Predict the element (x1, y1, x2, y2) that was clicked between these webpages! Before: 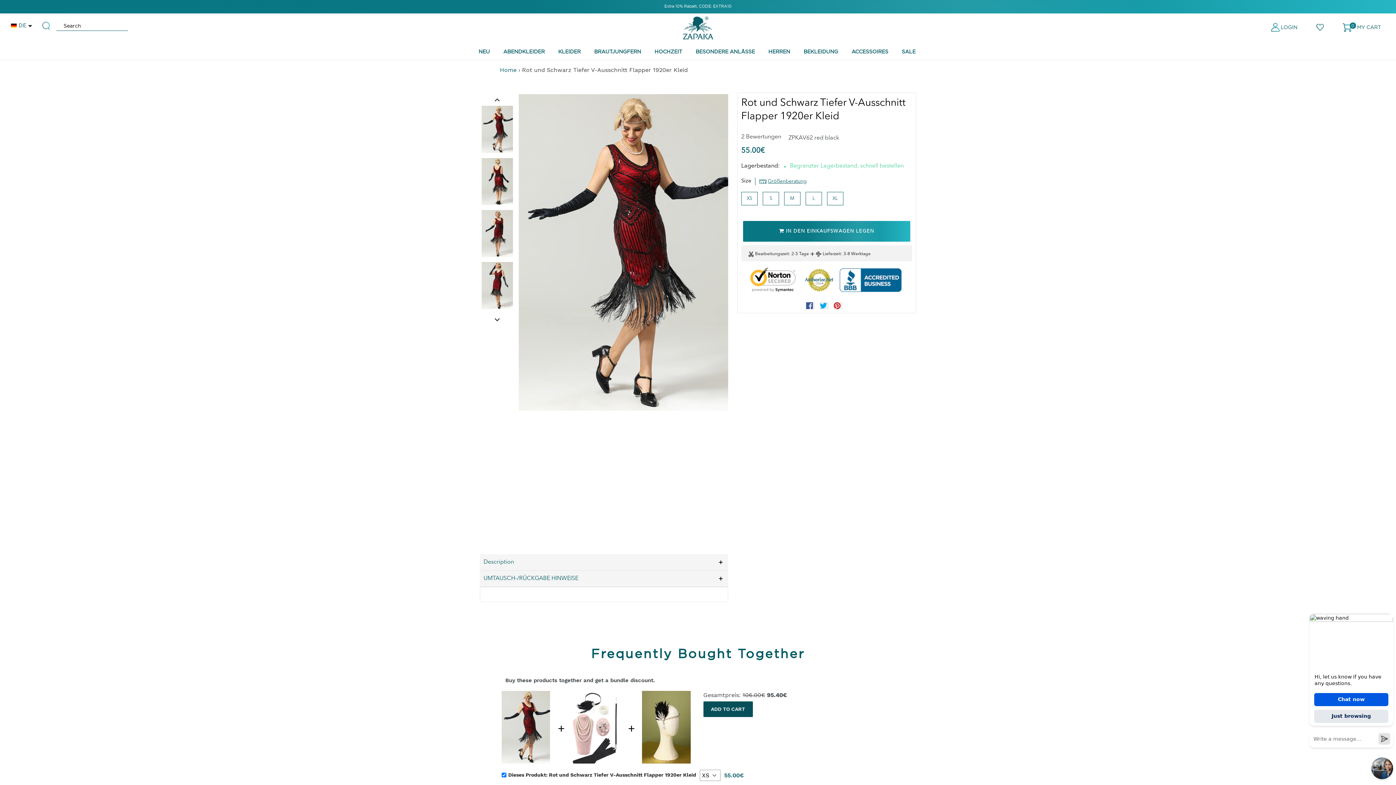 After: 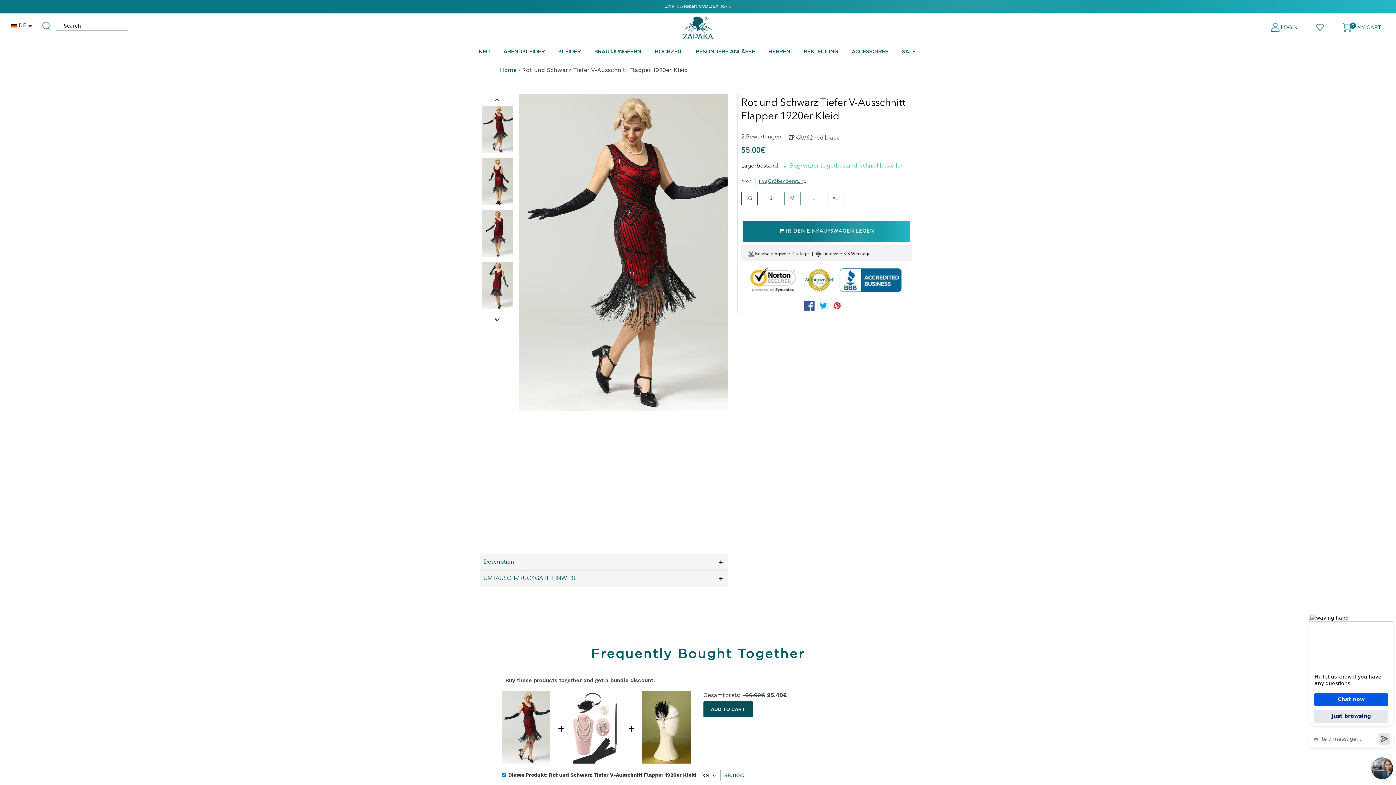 Action: bbox: (806, 302, 814, 309) label: AUF FACEBOOK TEILEN